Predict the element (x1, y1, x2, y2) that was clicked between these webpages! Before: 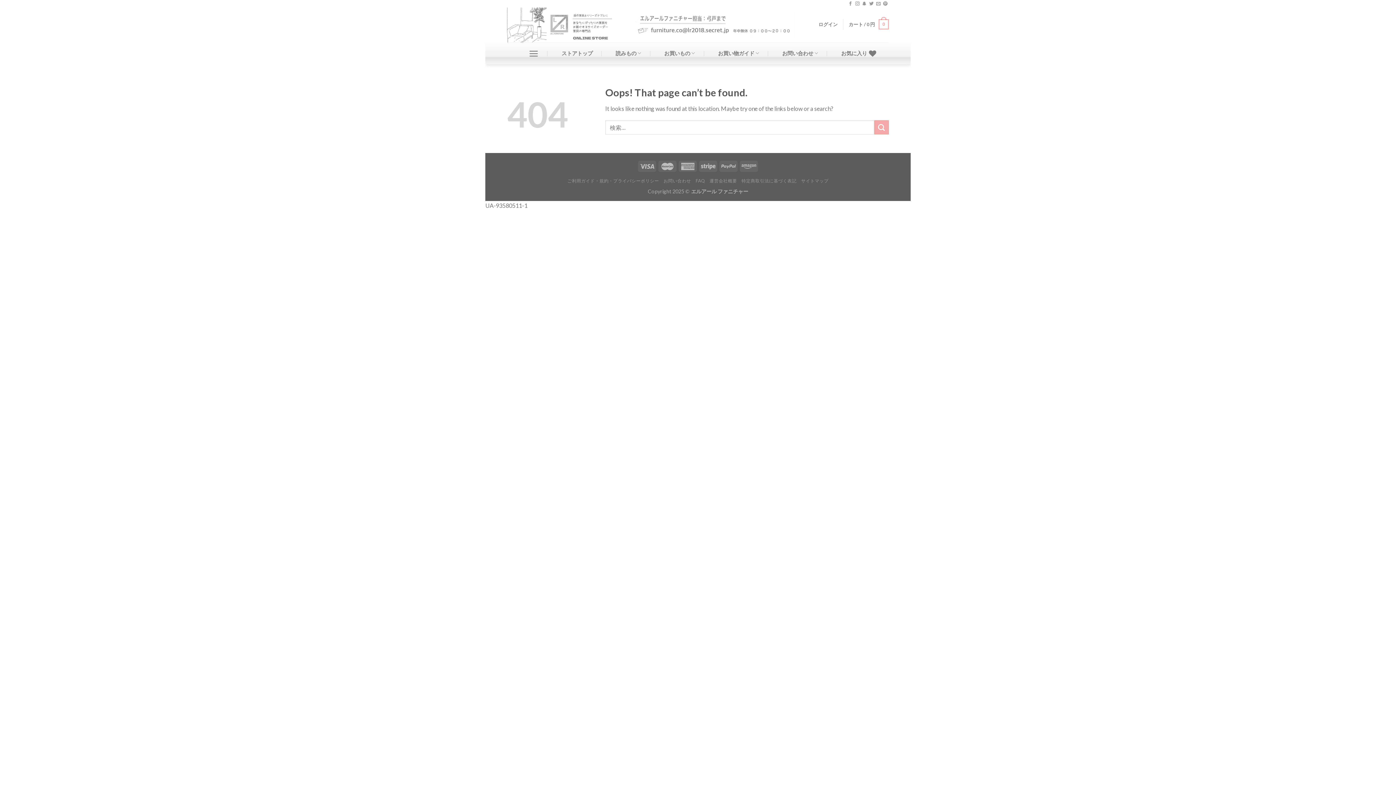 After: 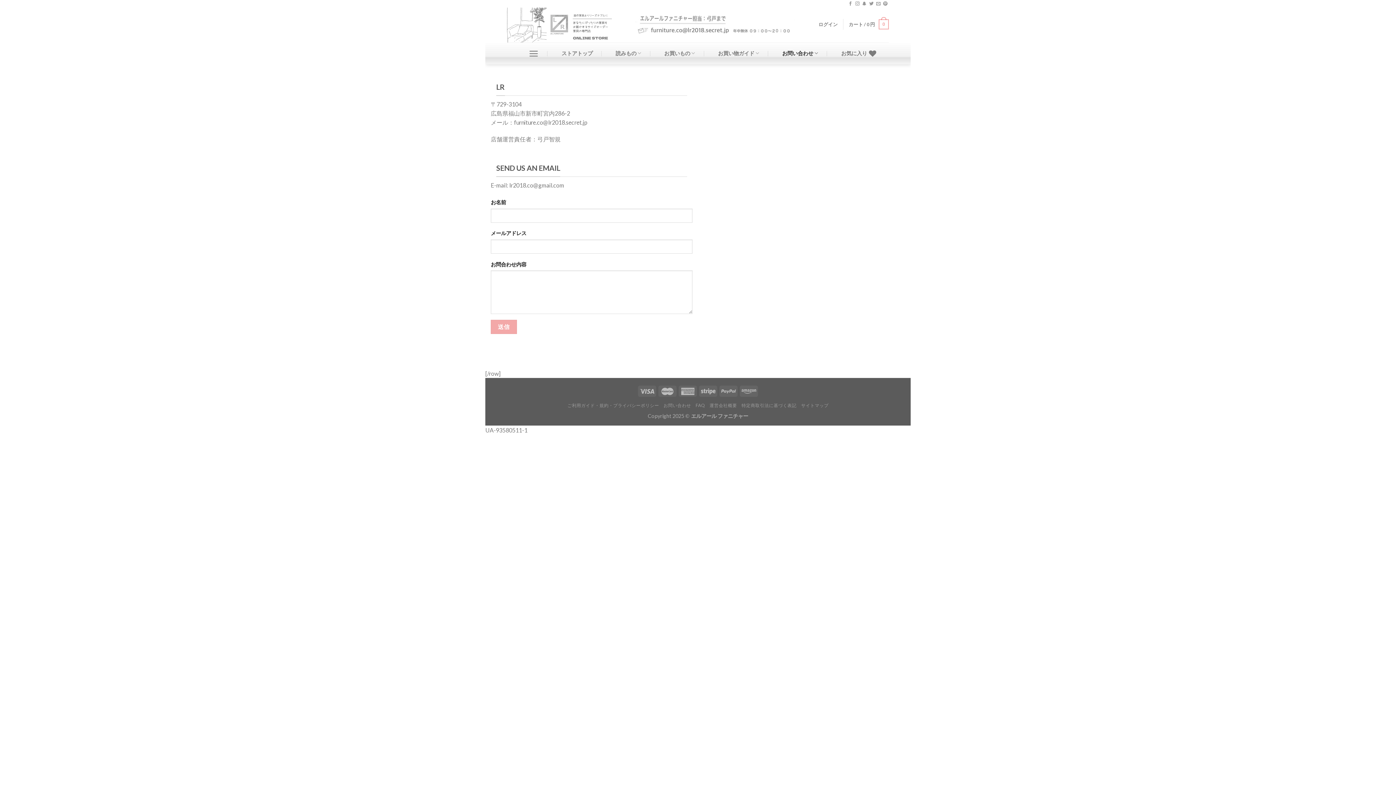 Action: bbox: (663, 178, 691, 183) label: お問い合わせ